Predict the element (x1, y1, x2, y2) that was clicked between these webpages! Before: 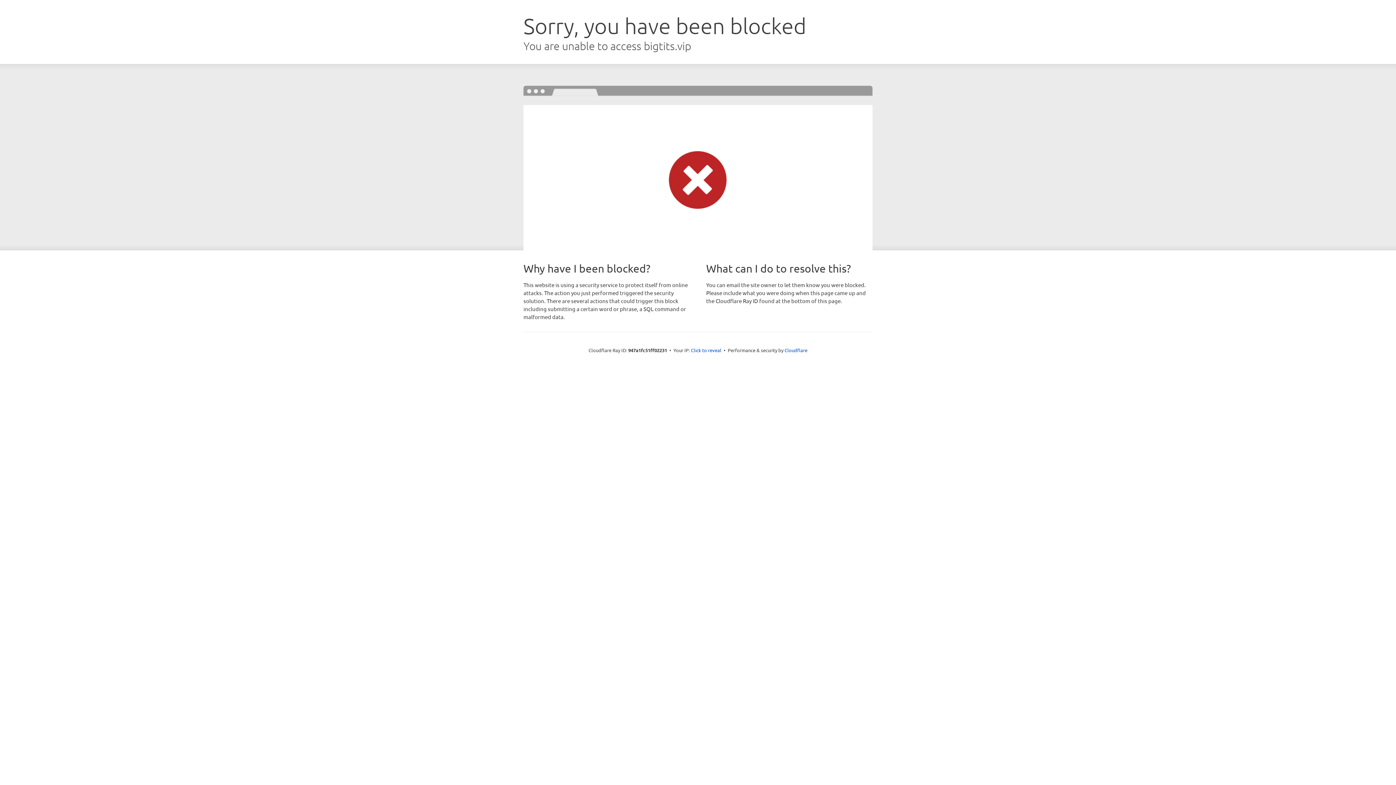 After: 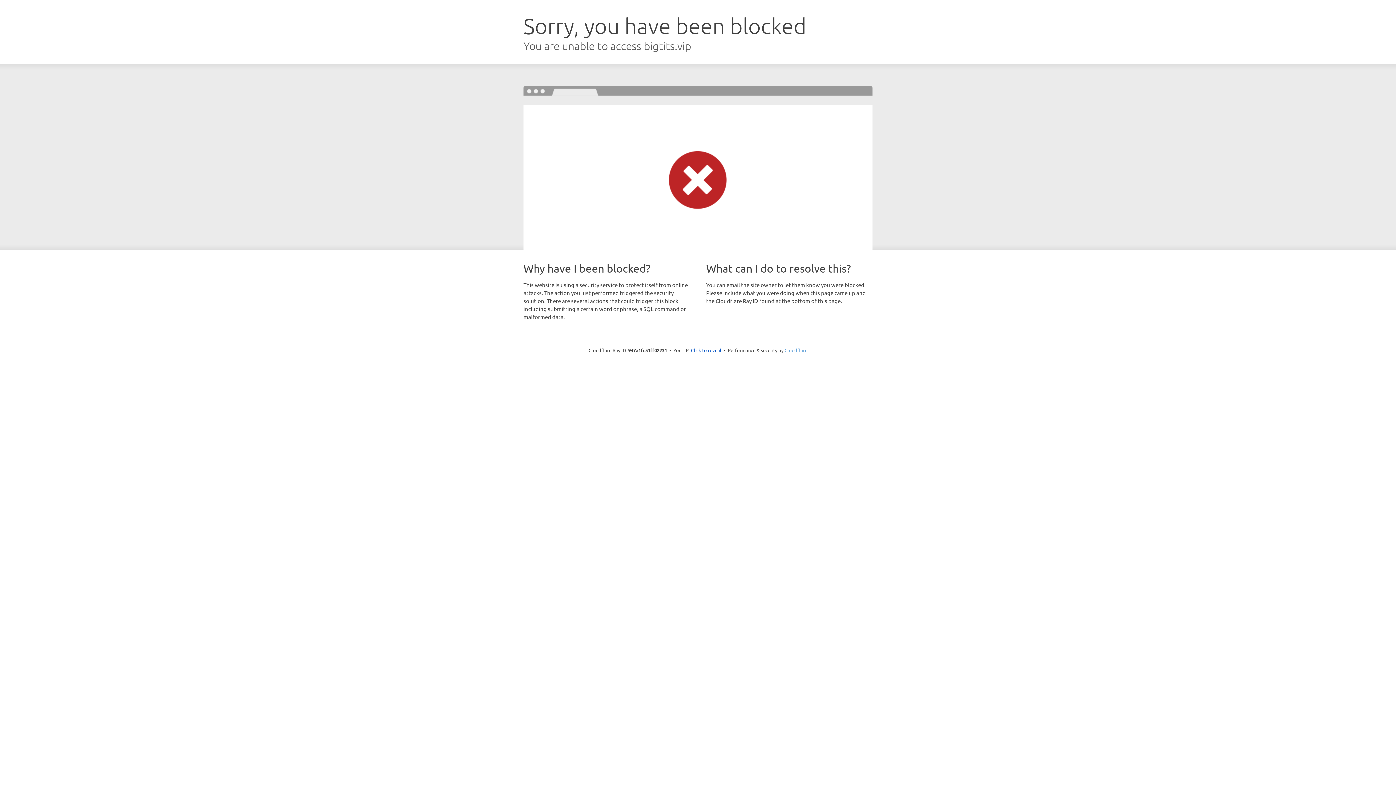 Action: bbox: (784, 347, 807, 353) label: Cloudflare